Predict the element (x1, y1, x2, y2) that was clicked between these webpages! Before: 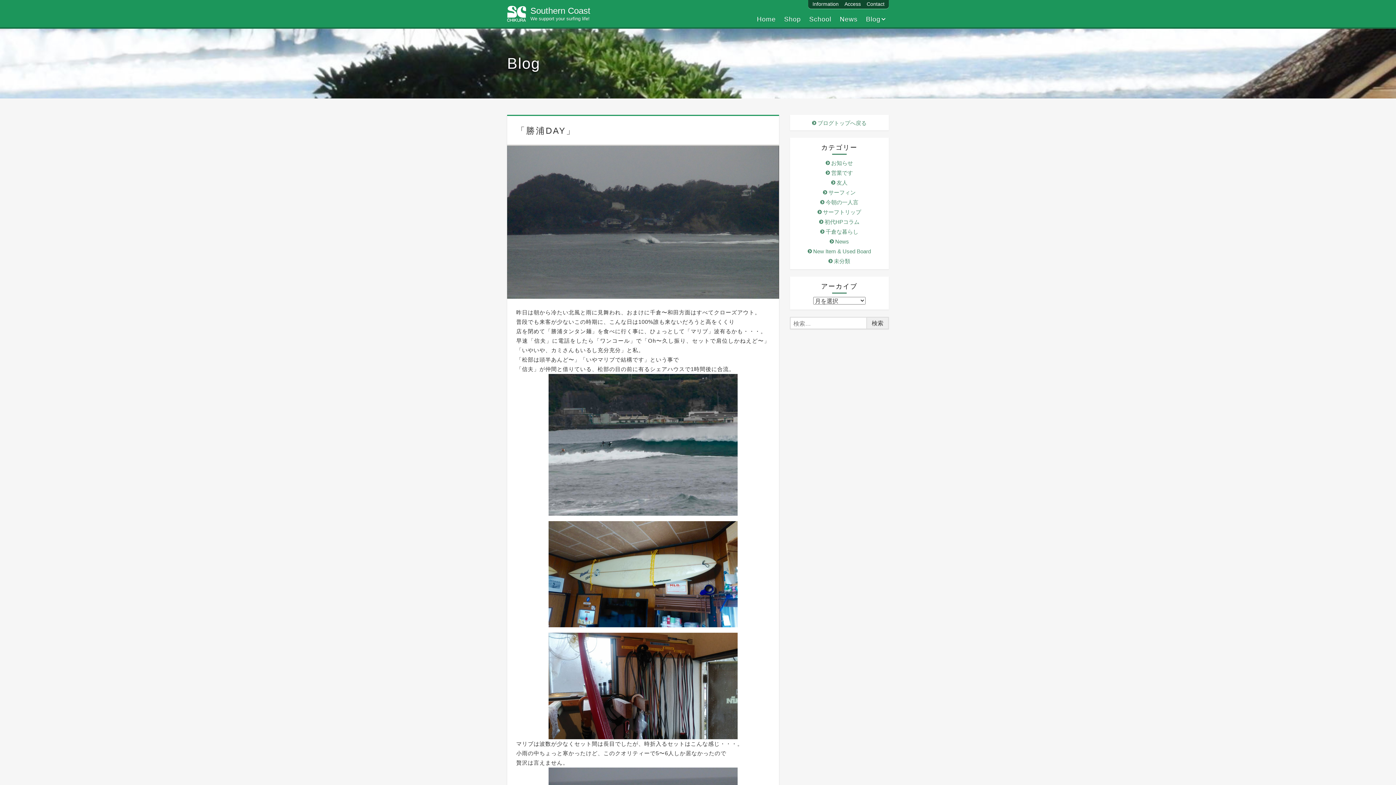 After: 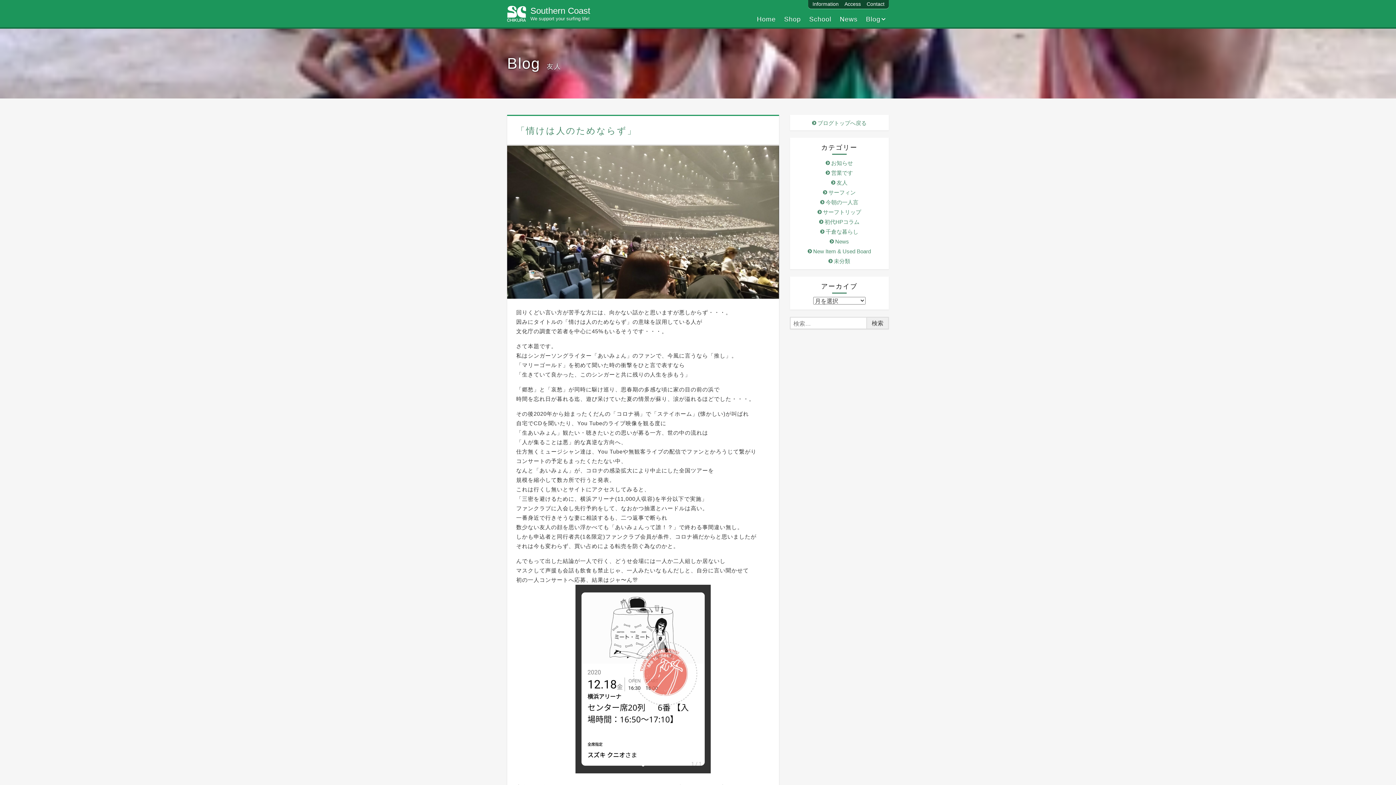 Action: bbox: (790, 177, 889, 187) label: 友人